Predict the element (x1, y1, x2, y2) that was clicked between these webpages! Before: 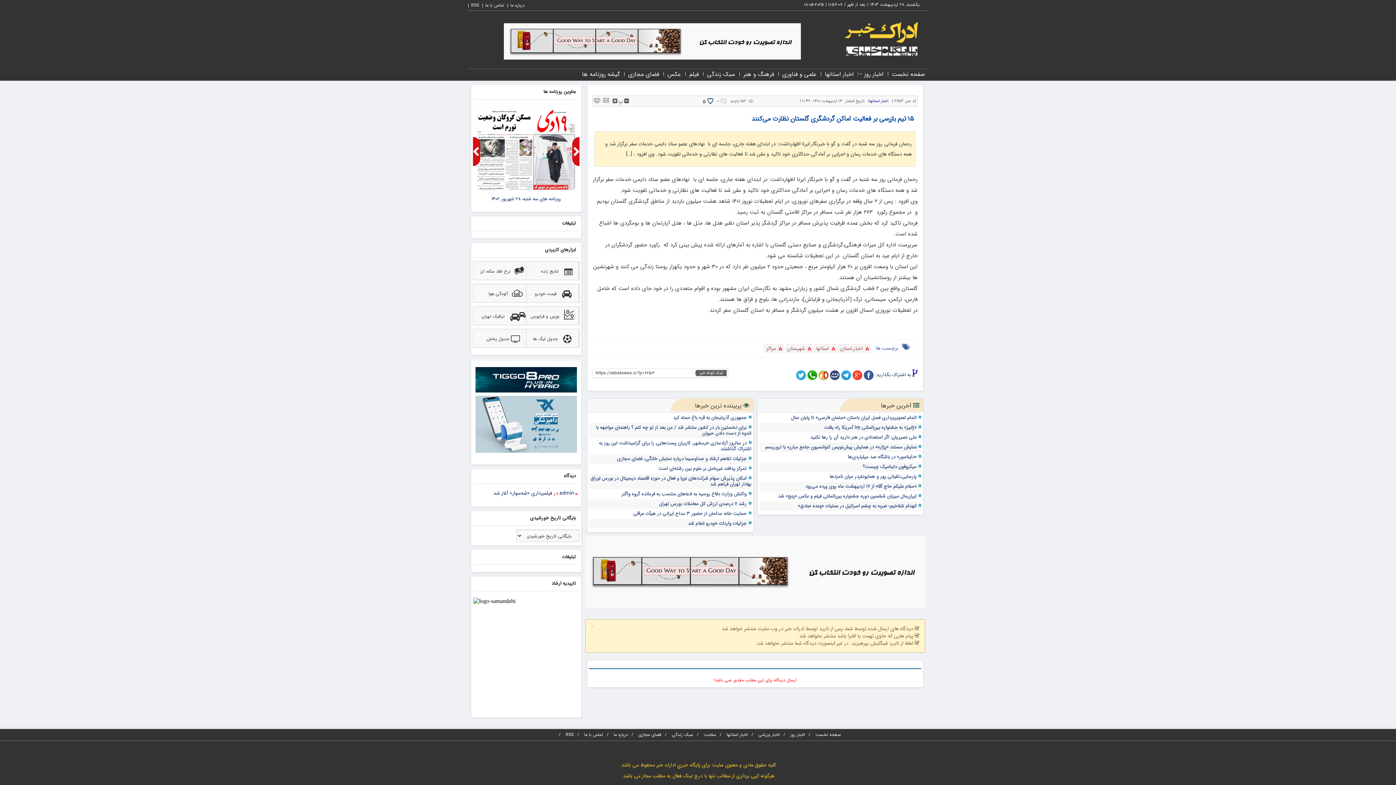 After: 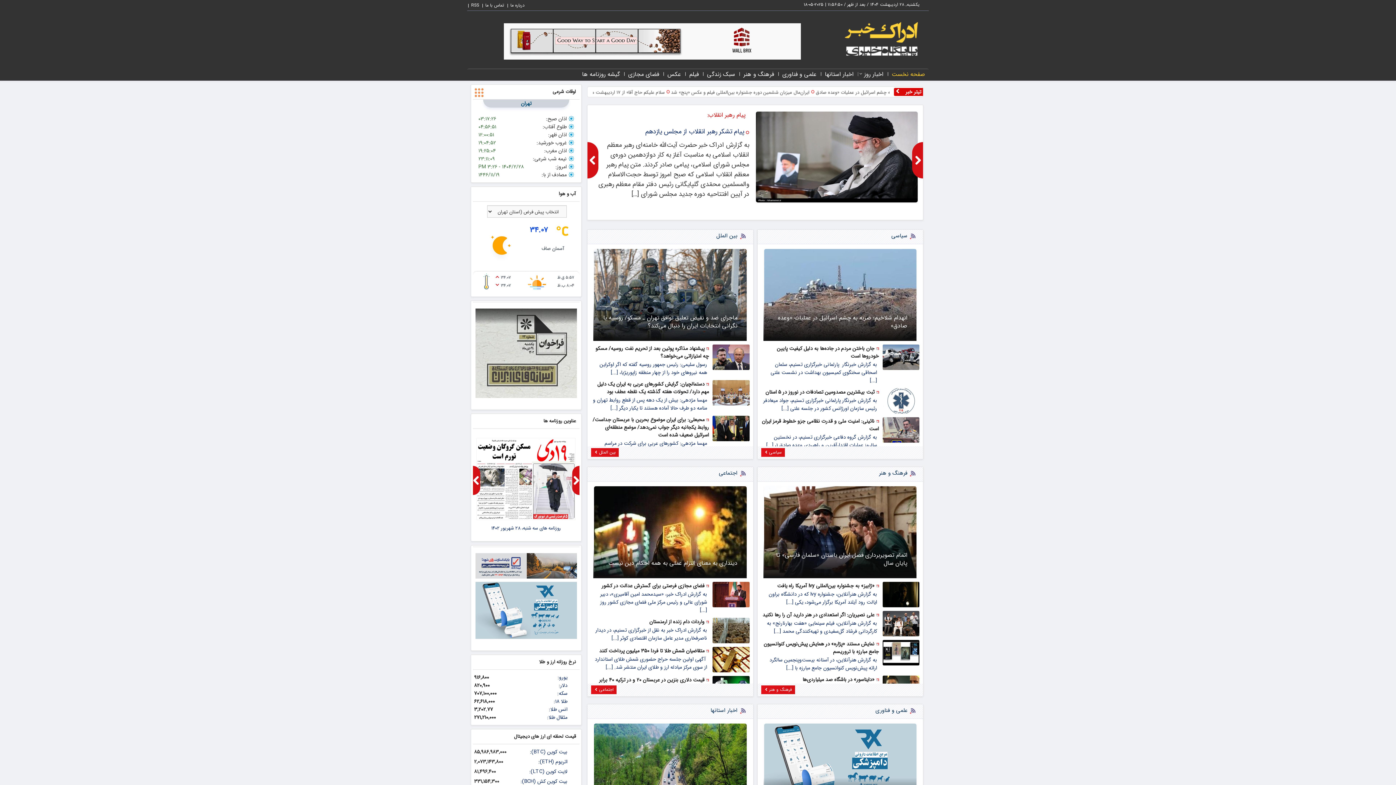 Action: label: صفحه نخست bbox: (890, 70, 927, 78)